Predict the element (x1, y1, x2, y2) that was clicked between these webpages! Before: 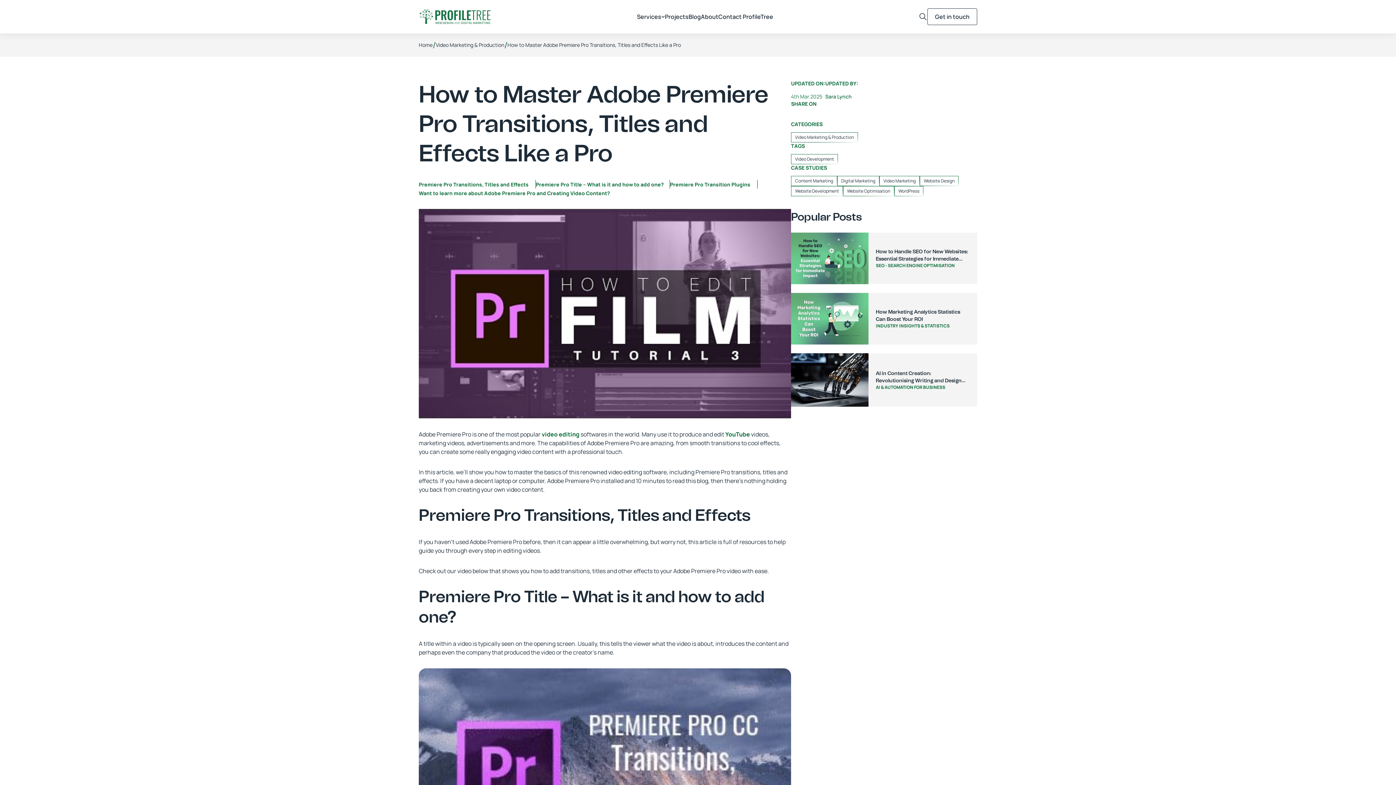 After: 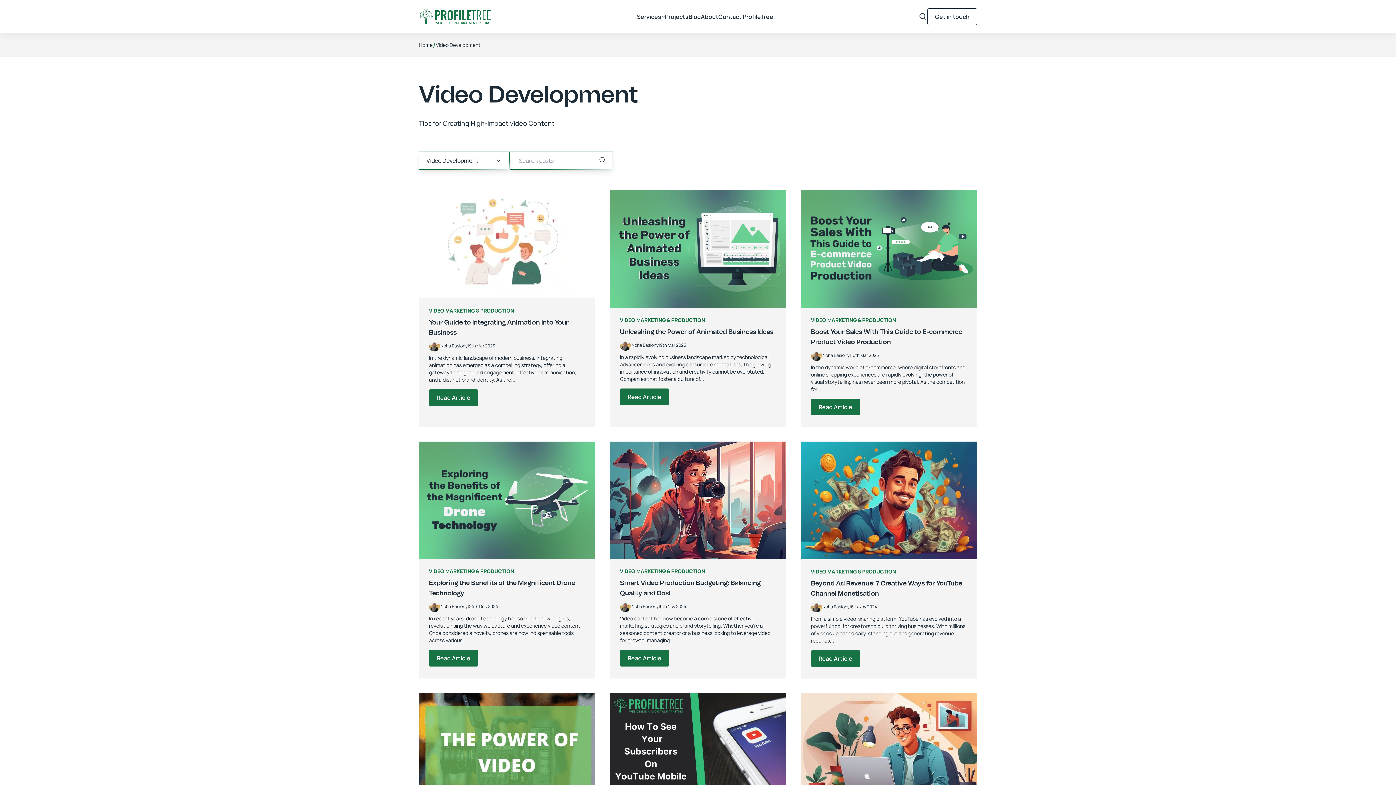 Action: bbox: (791, 154, 838, 164) label: Video Development